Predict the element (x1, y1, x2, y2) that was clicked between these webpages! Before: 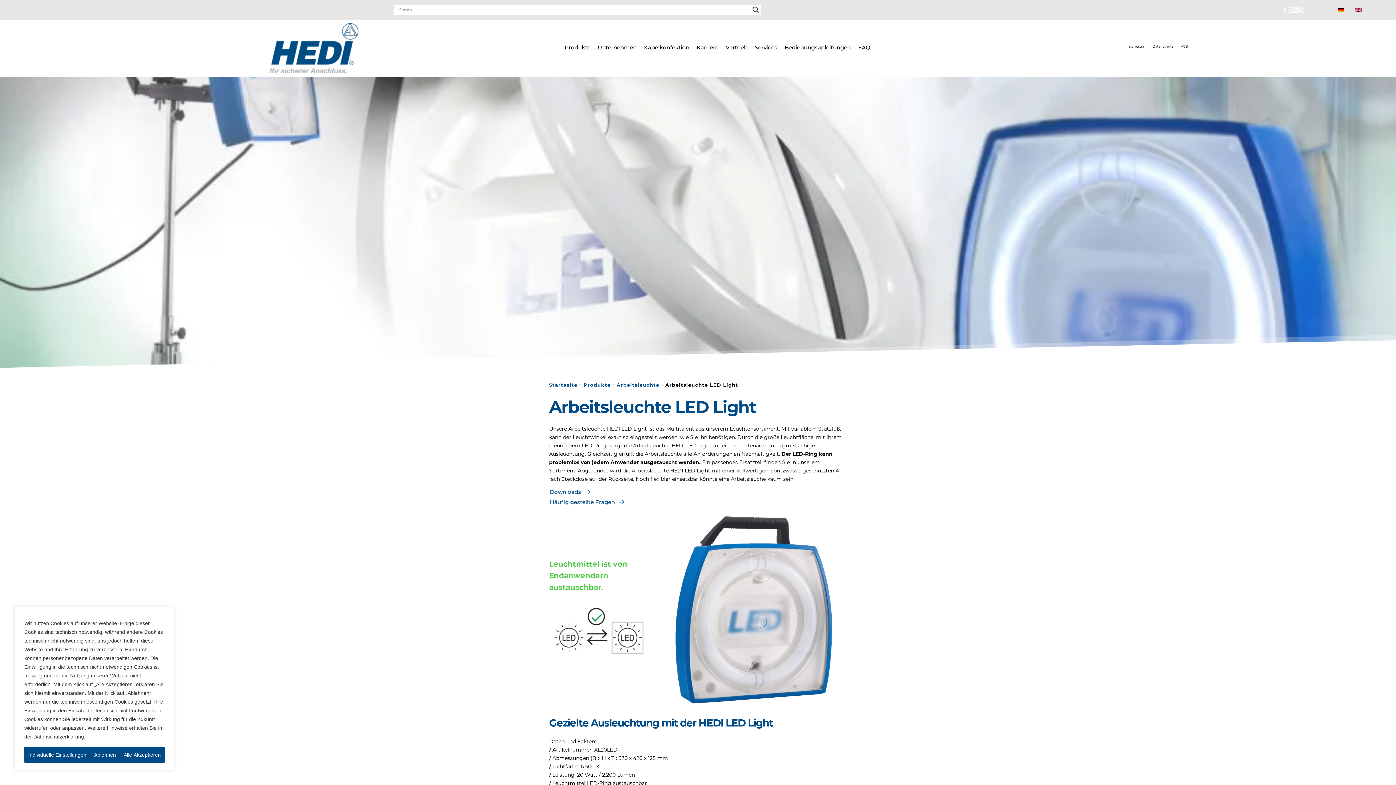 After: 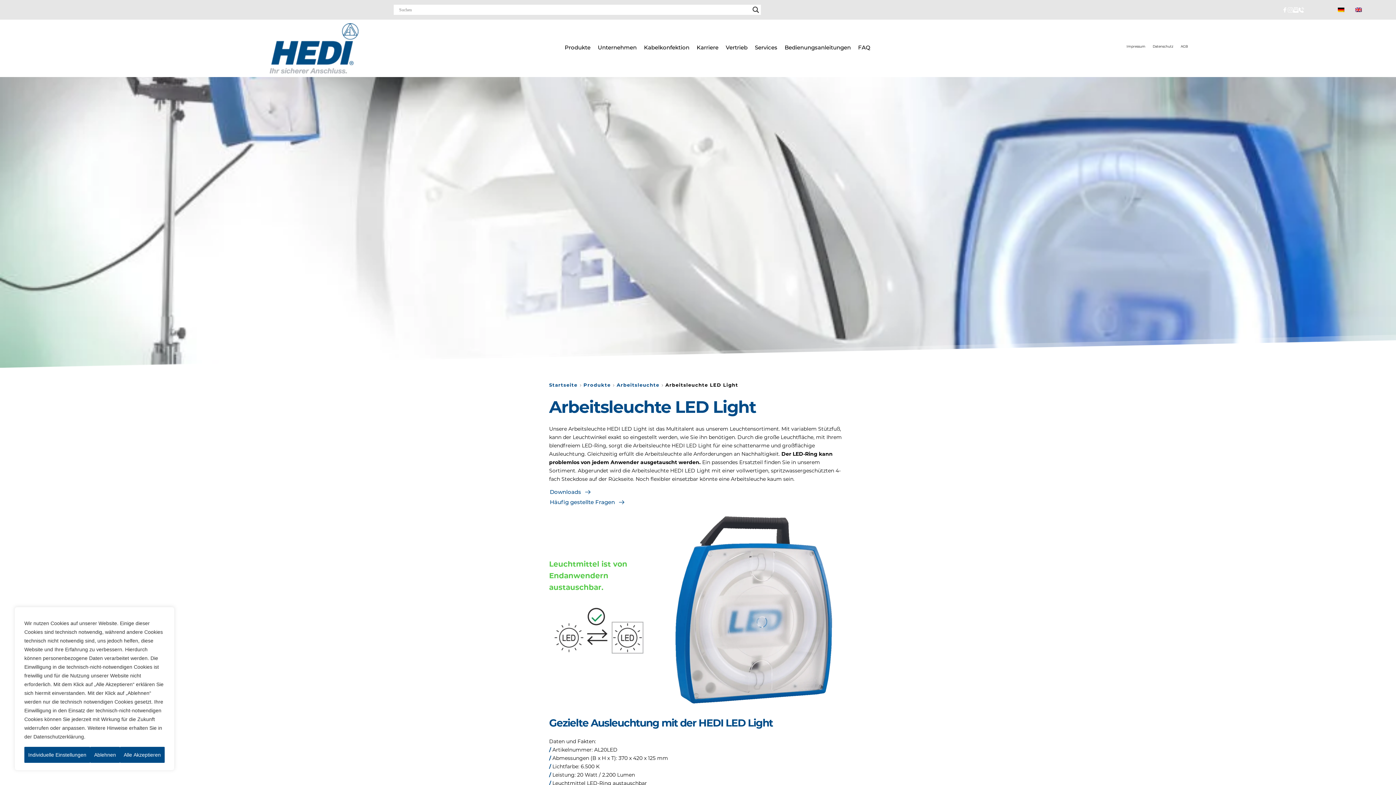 Action: bbox: (1287, 6, 1293, 12)